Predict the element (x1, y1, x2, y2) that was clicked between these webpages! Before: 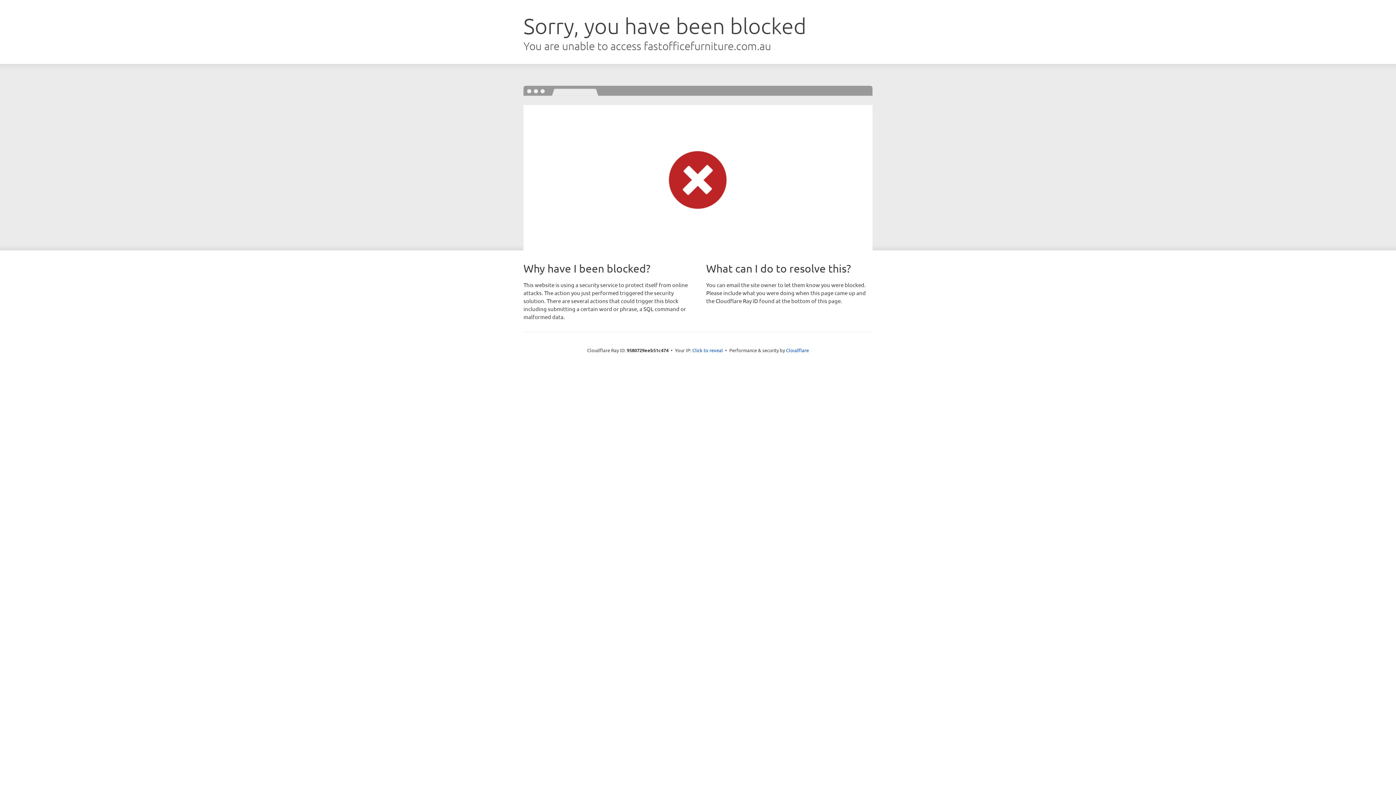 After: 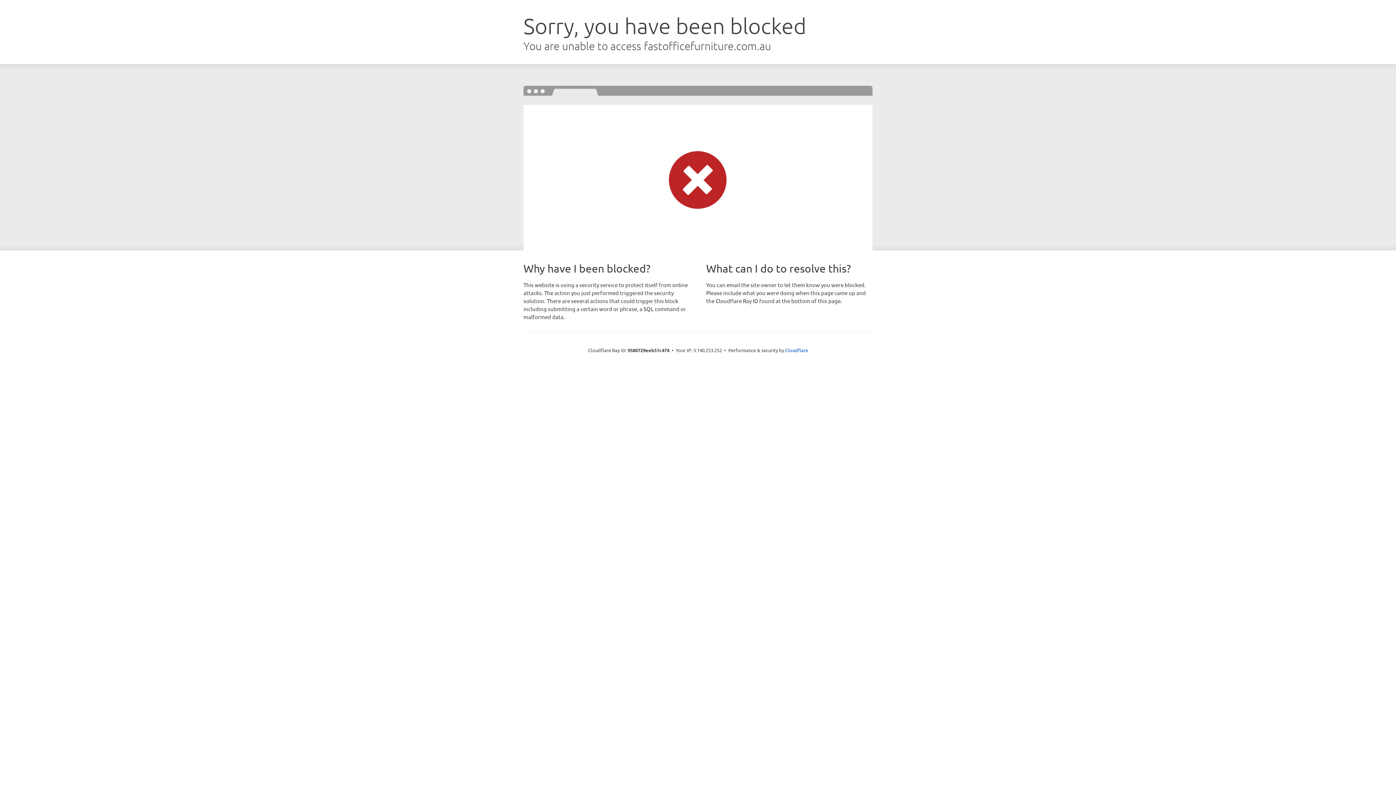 Action: label: Click to reveal bbox: (692, 346, 723, 353)